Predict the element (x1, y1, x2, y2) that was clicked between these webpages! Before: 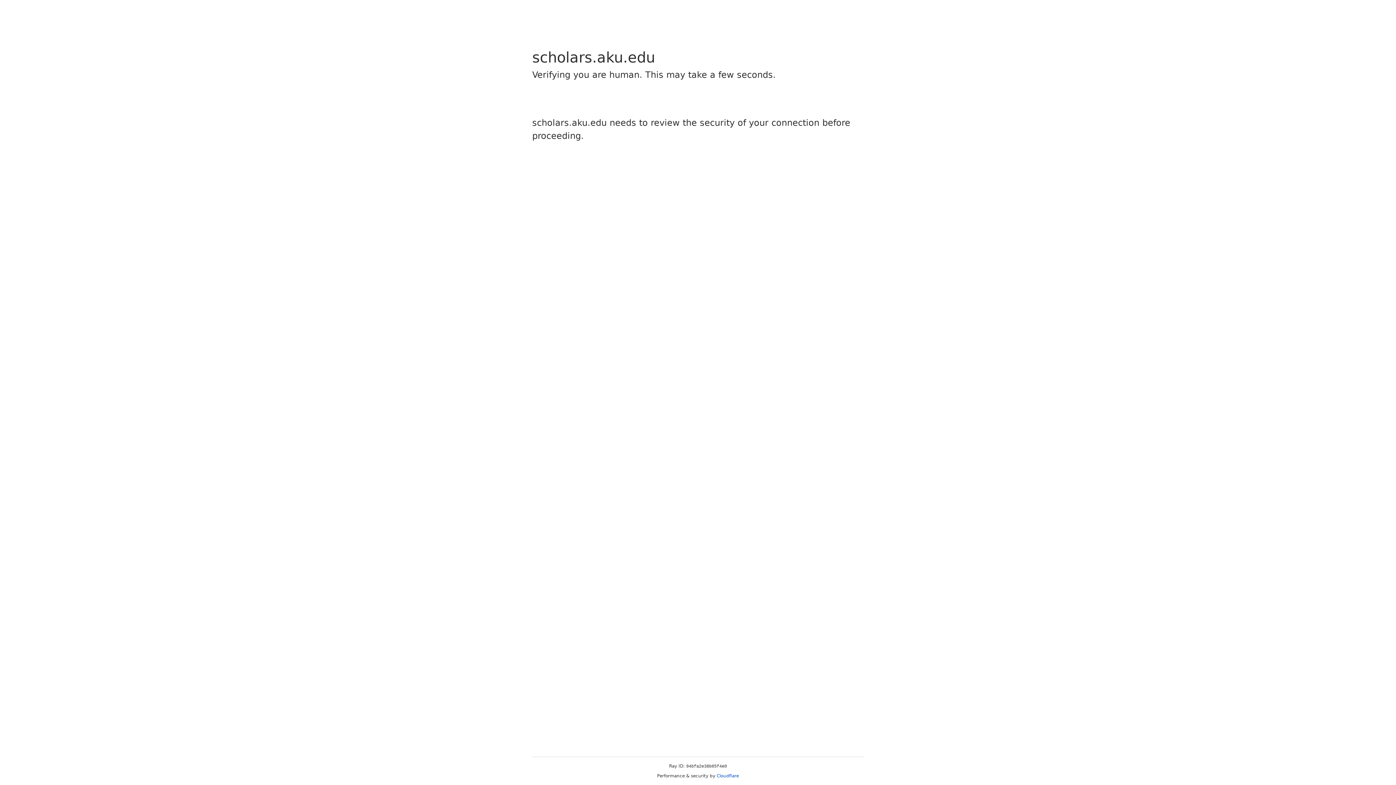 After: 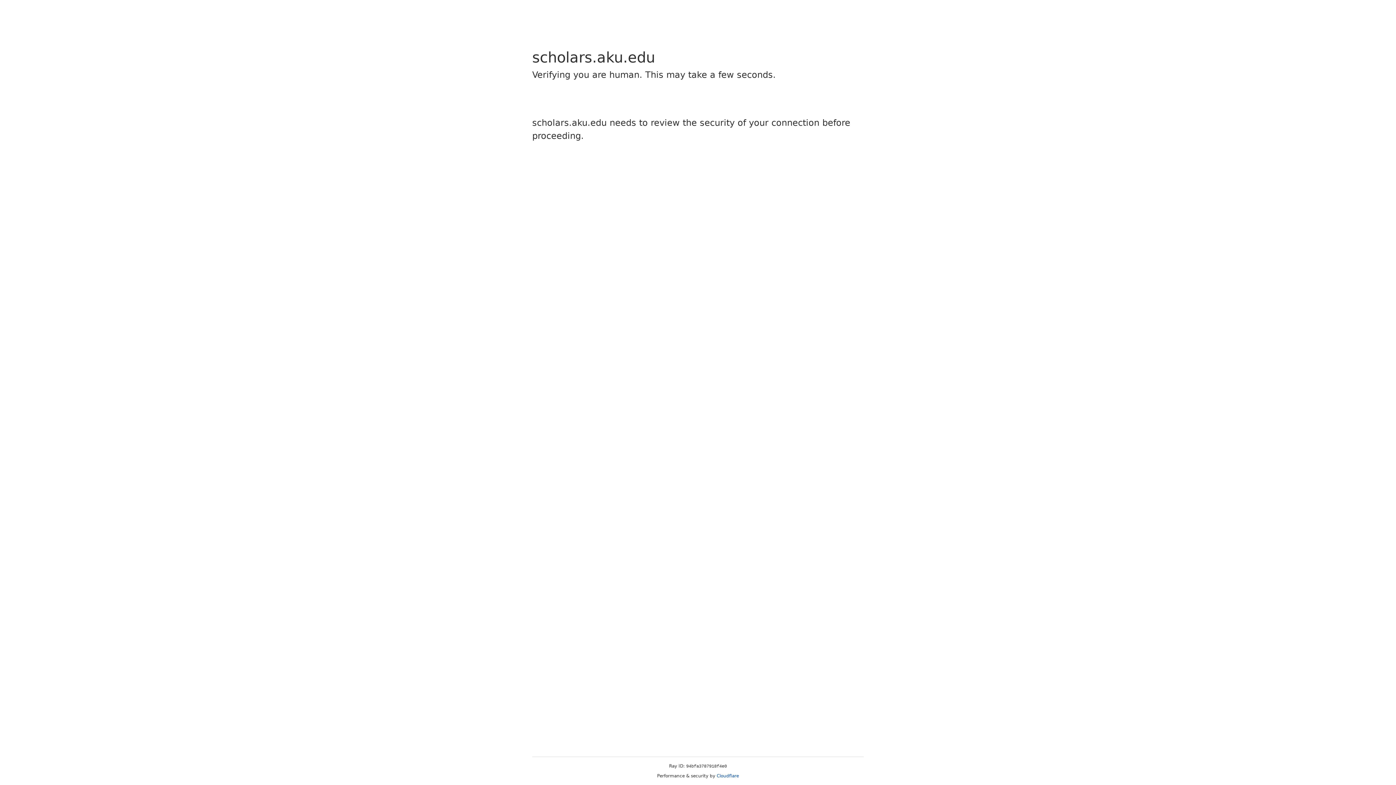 Action: label: Cloudflare bbox: (716, 773, 739, 778)